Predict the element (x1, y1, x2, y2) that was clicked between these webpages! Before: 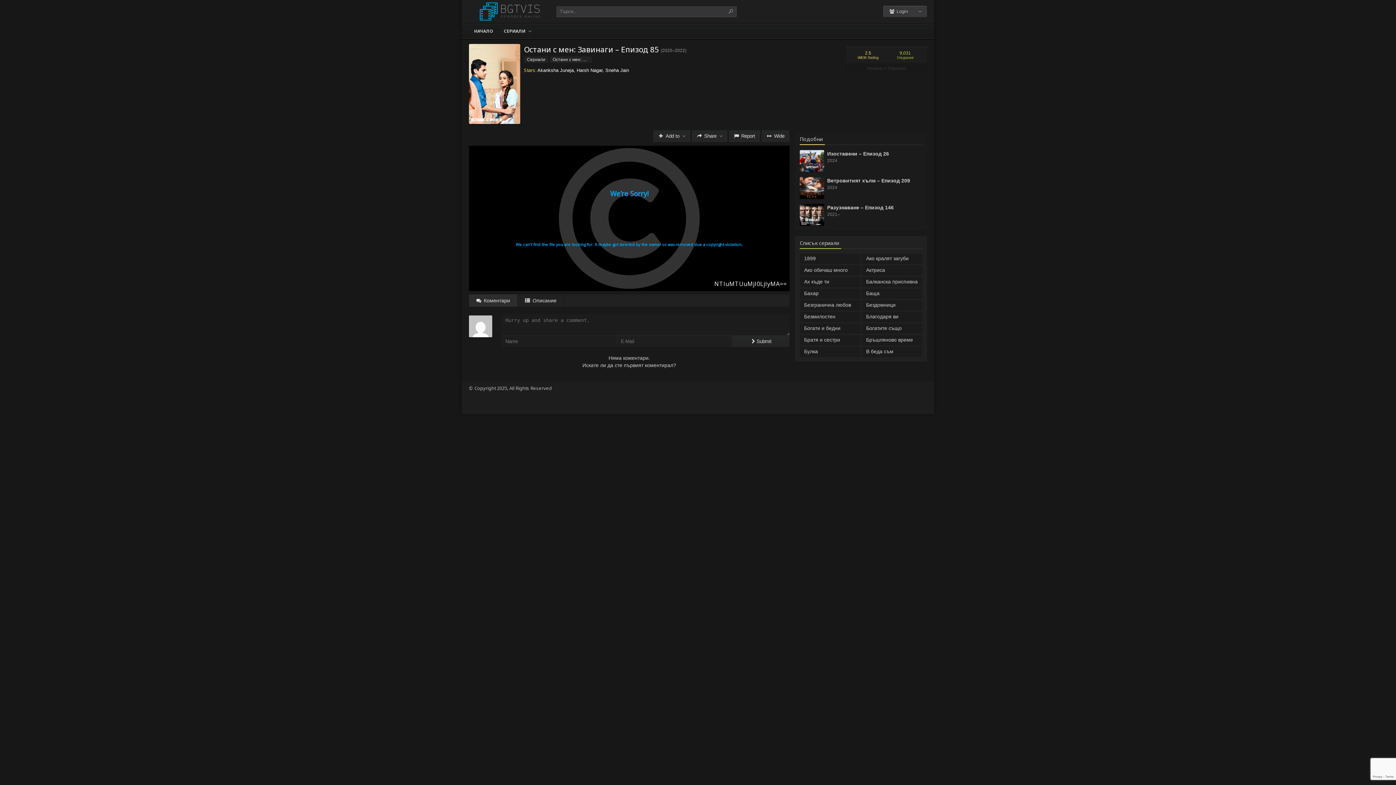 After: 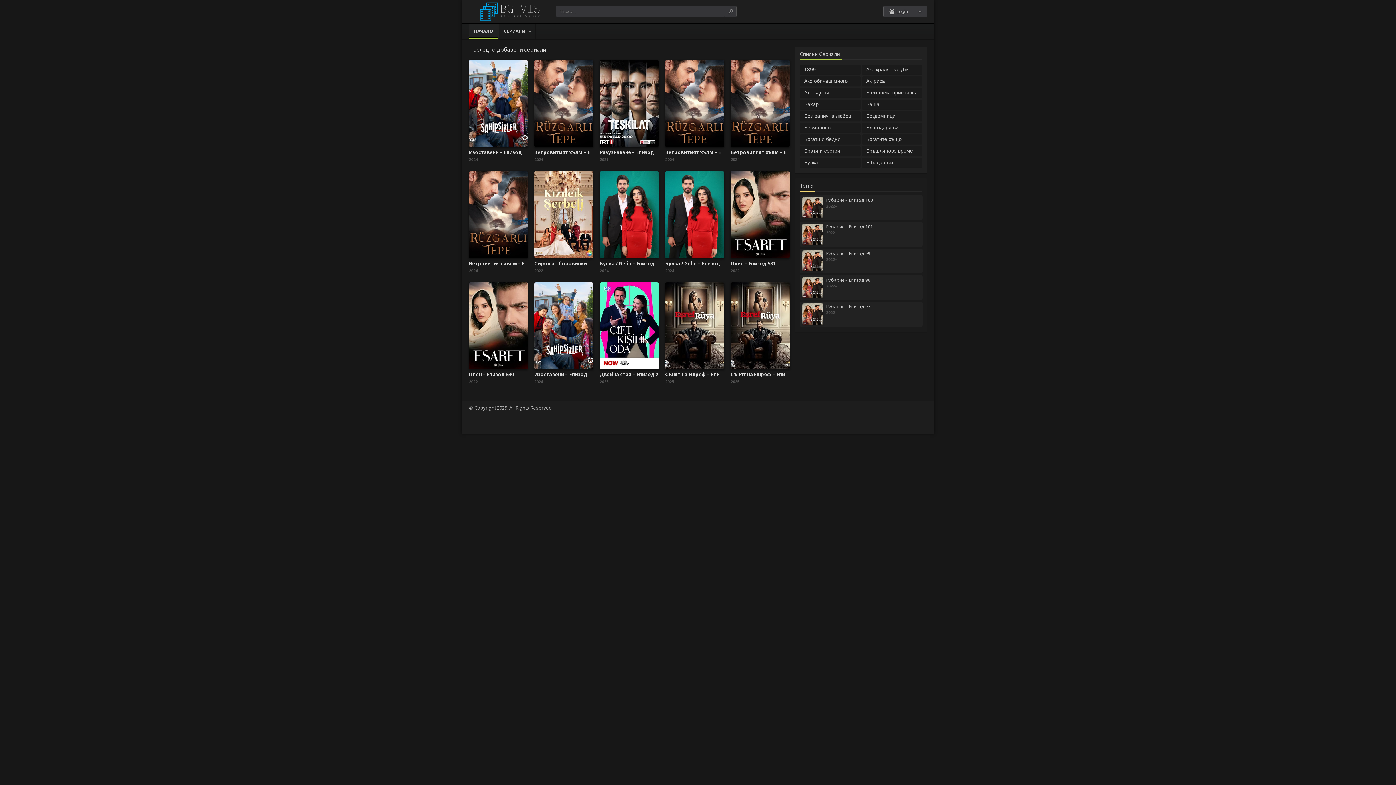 Action: label: НАЧАЛО bbox: (469, 24, 498, 38)